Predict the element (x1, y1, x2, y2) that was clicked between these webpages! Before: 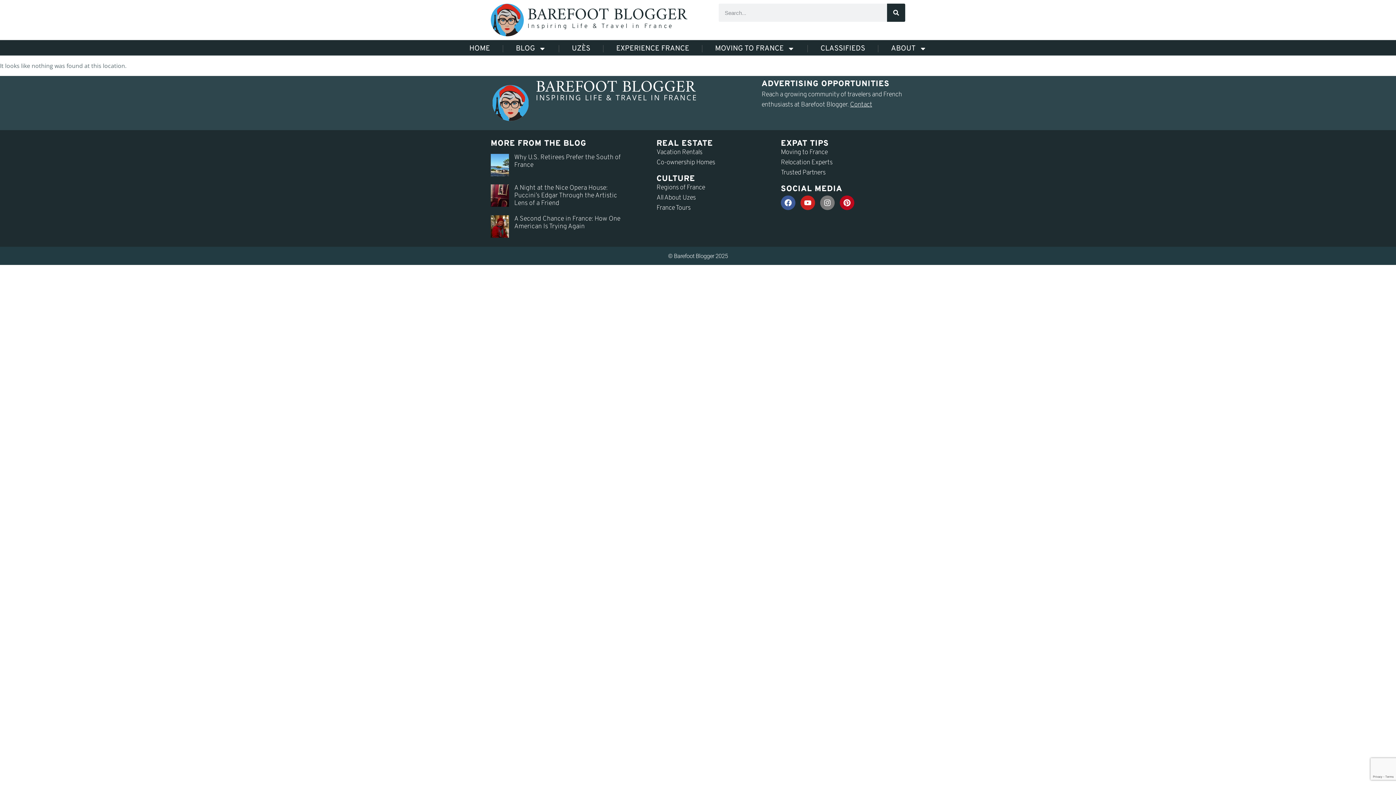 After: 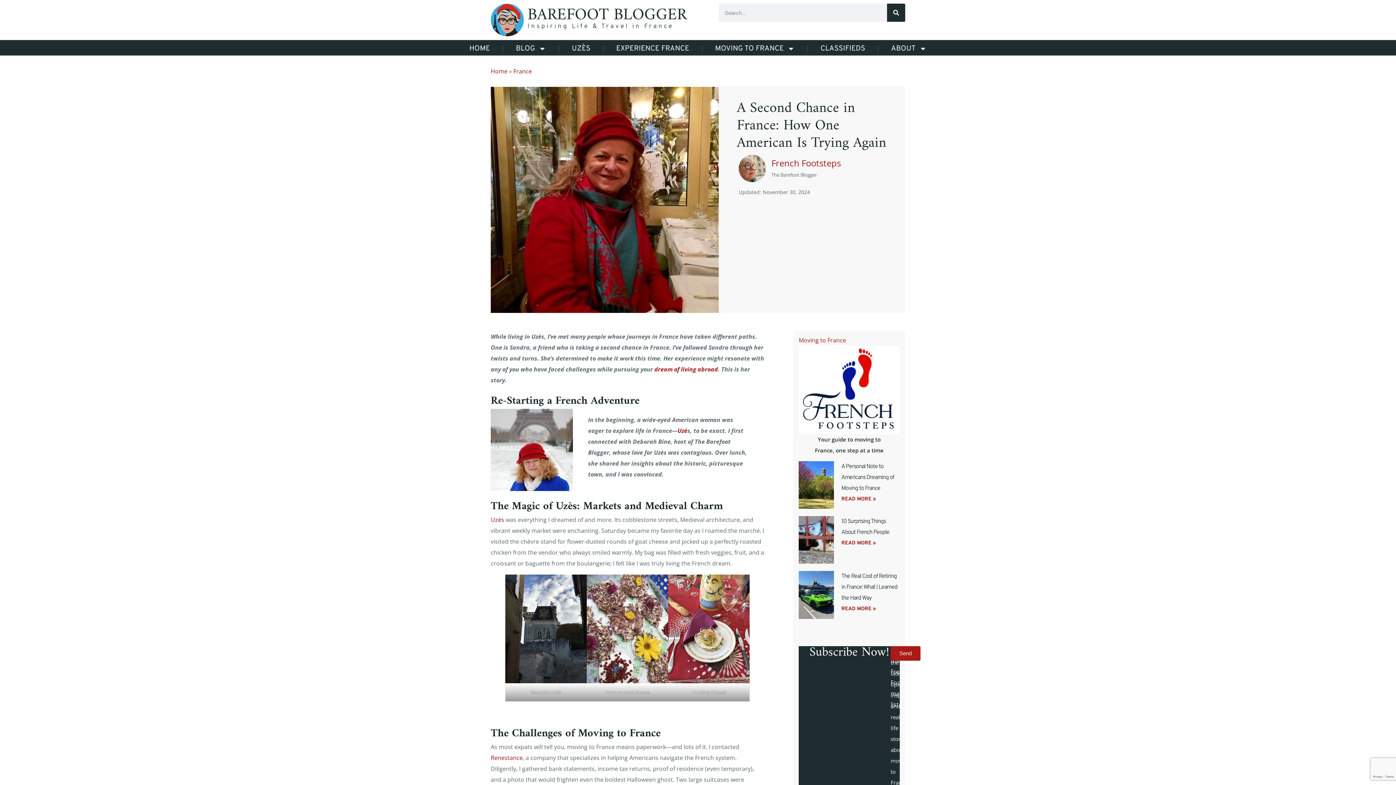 Action: bbox: (490, 215, 508, 237)